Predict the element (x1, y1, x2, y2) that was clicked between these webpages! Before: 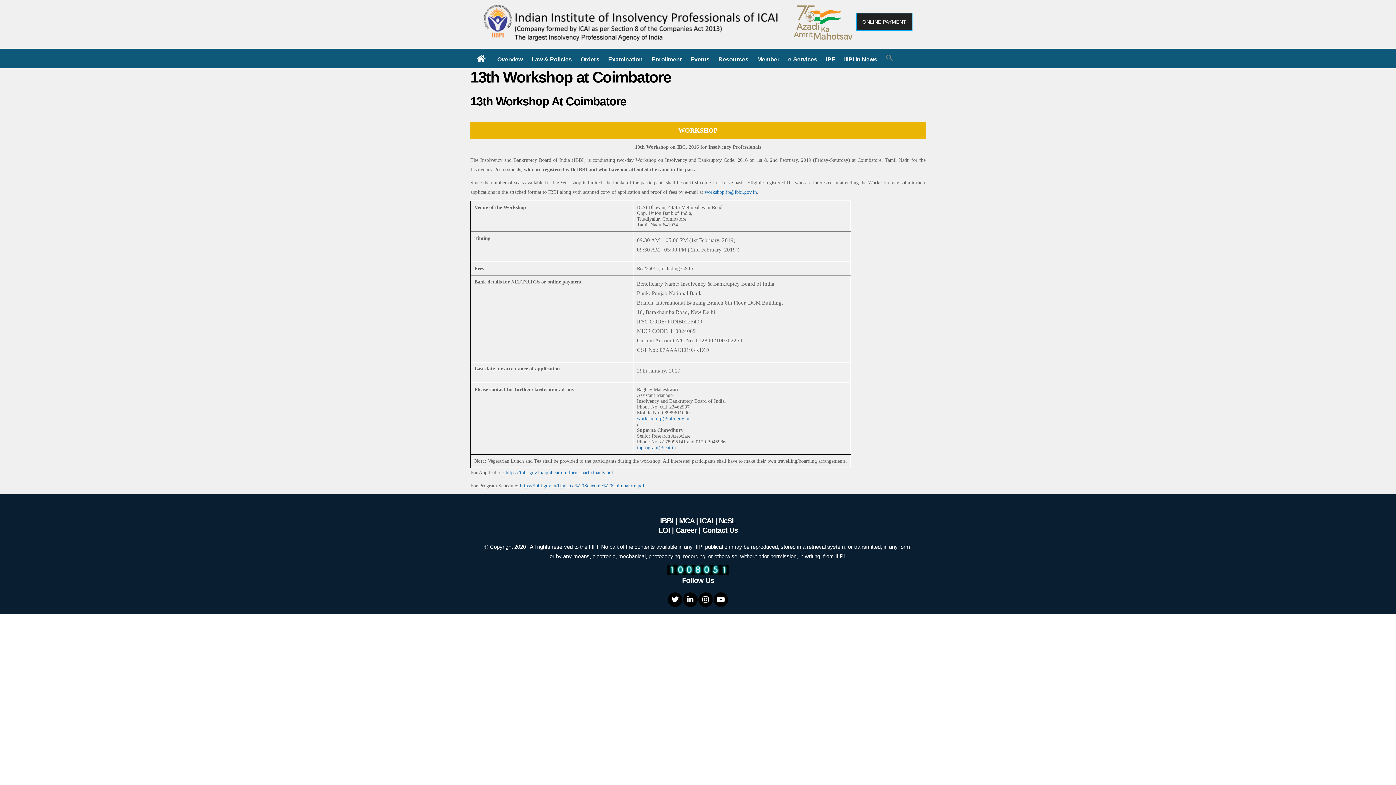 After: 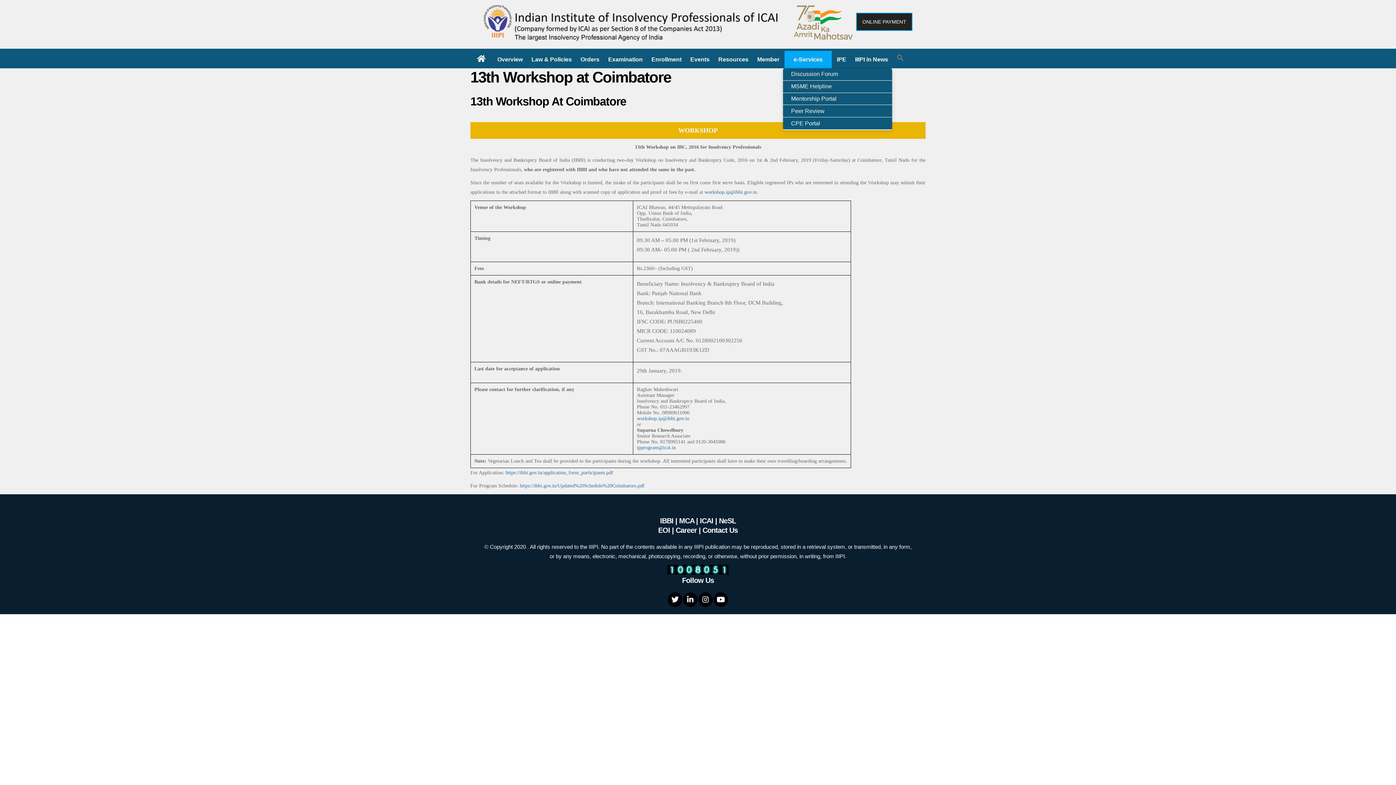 Action: bbox: (784, 50, 821, 68) label: e-Services